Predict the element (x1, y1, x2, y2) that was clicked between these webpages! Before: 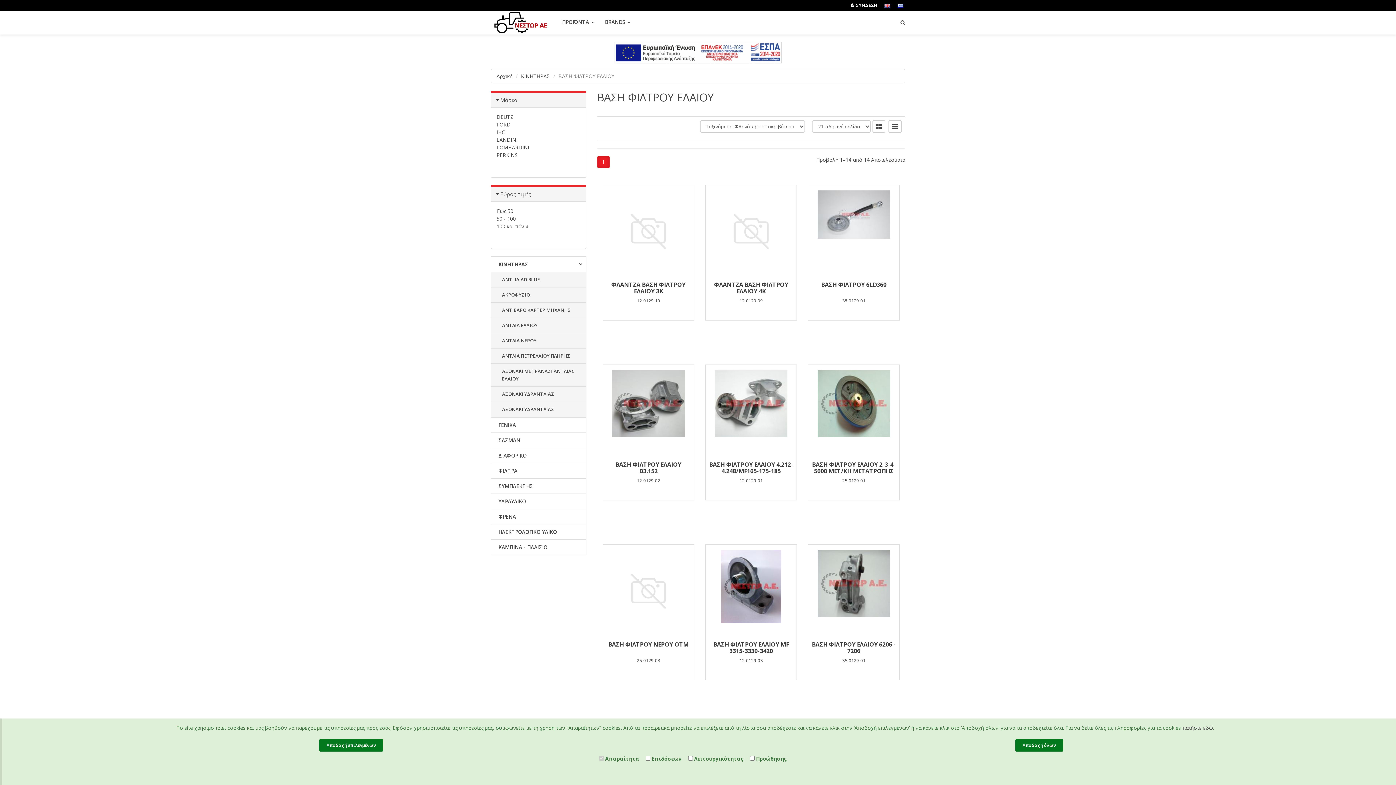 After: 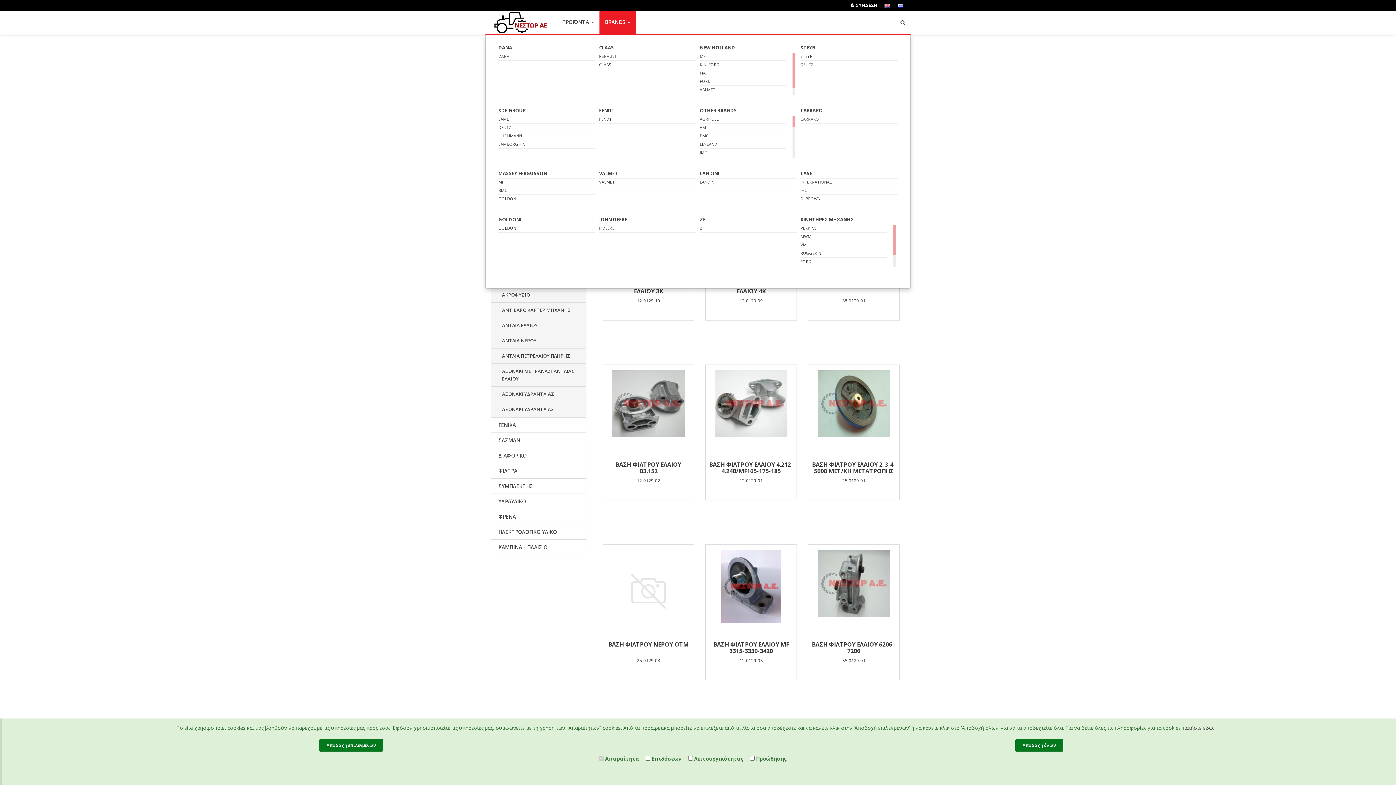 Action: label: BRANDS  bbox: (599, 10, 636, 34)